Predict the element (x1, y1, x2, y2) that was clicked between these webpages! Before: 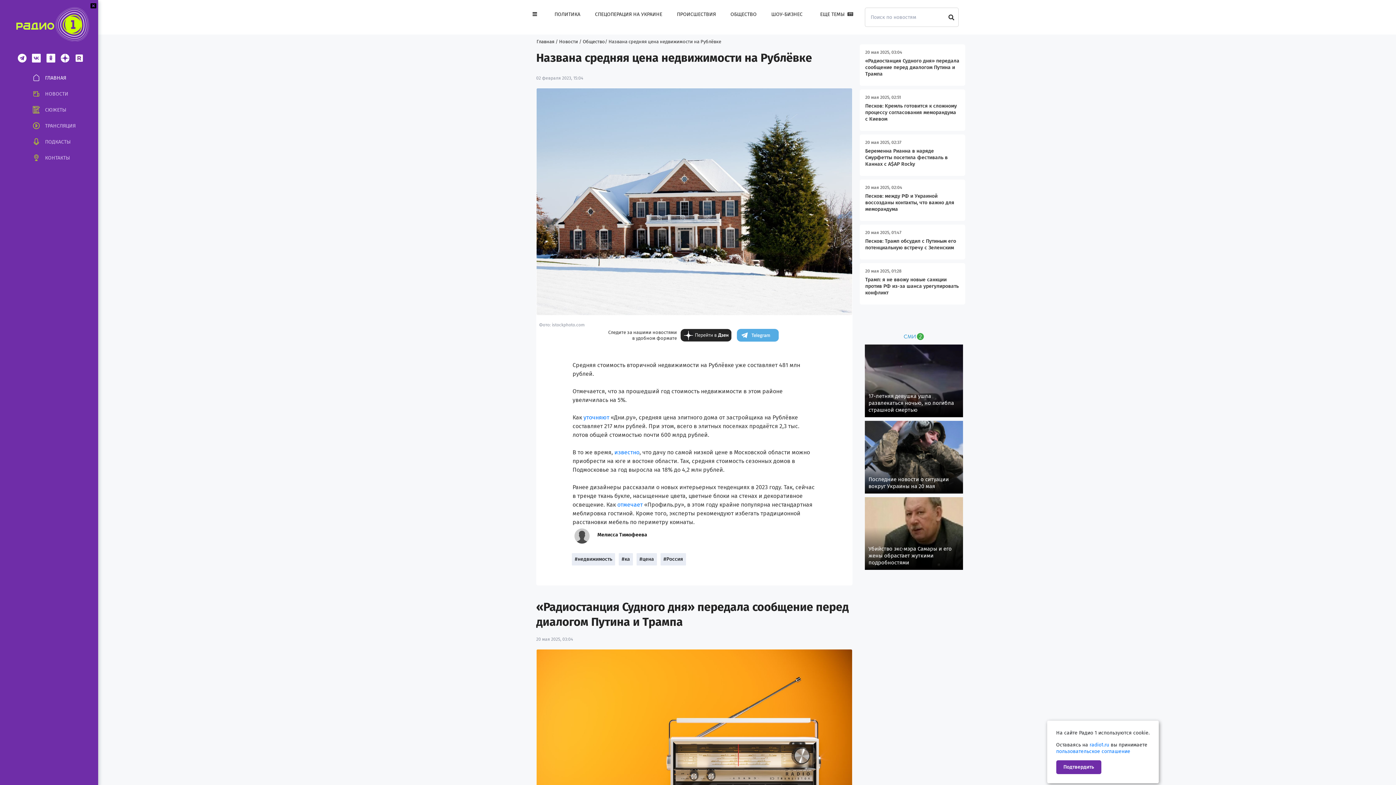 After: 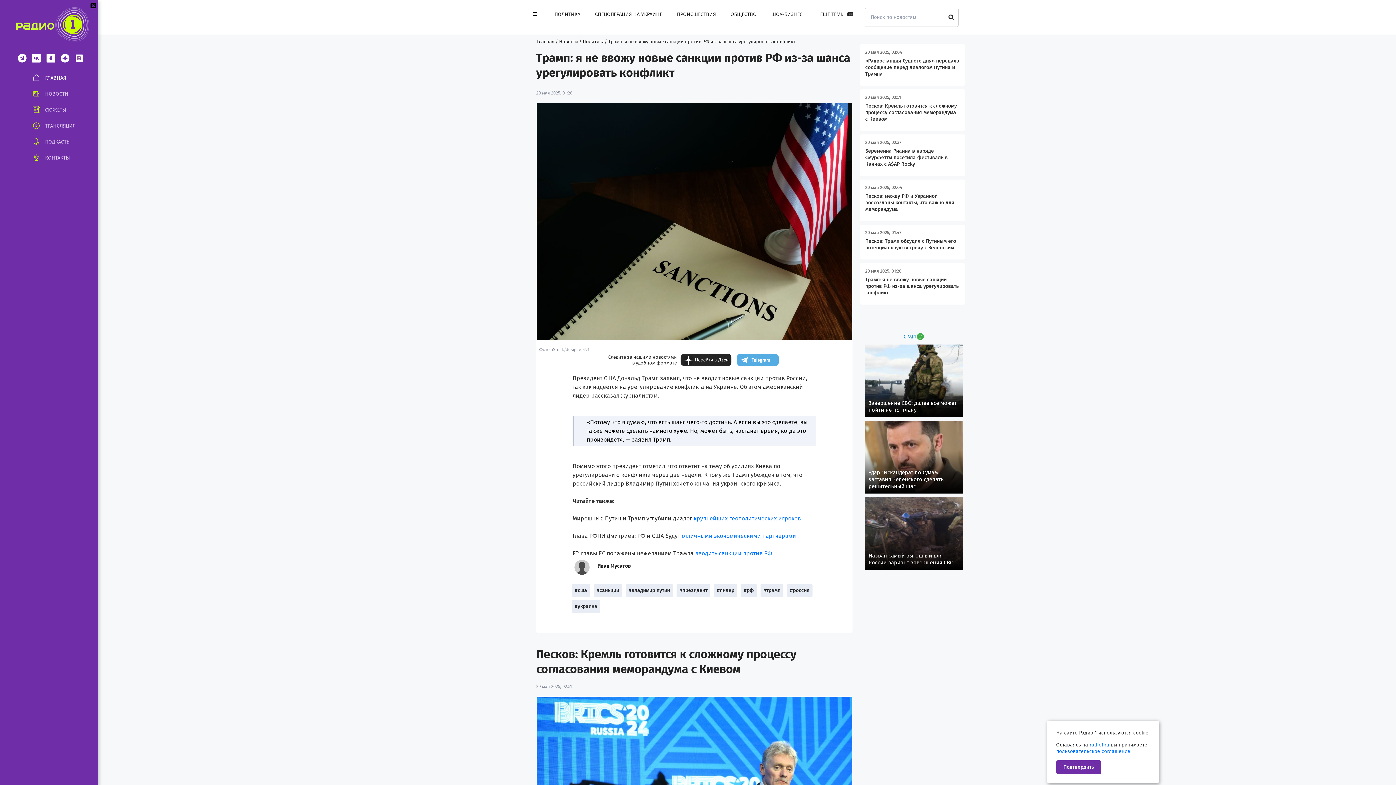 Action: bbox: (865, 268, 960, 299) label: 20 мая 2025, 01:28
Трамп: я не ввожу новые санкции против РФ из-за шанса урегулировать конфликт